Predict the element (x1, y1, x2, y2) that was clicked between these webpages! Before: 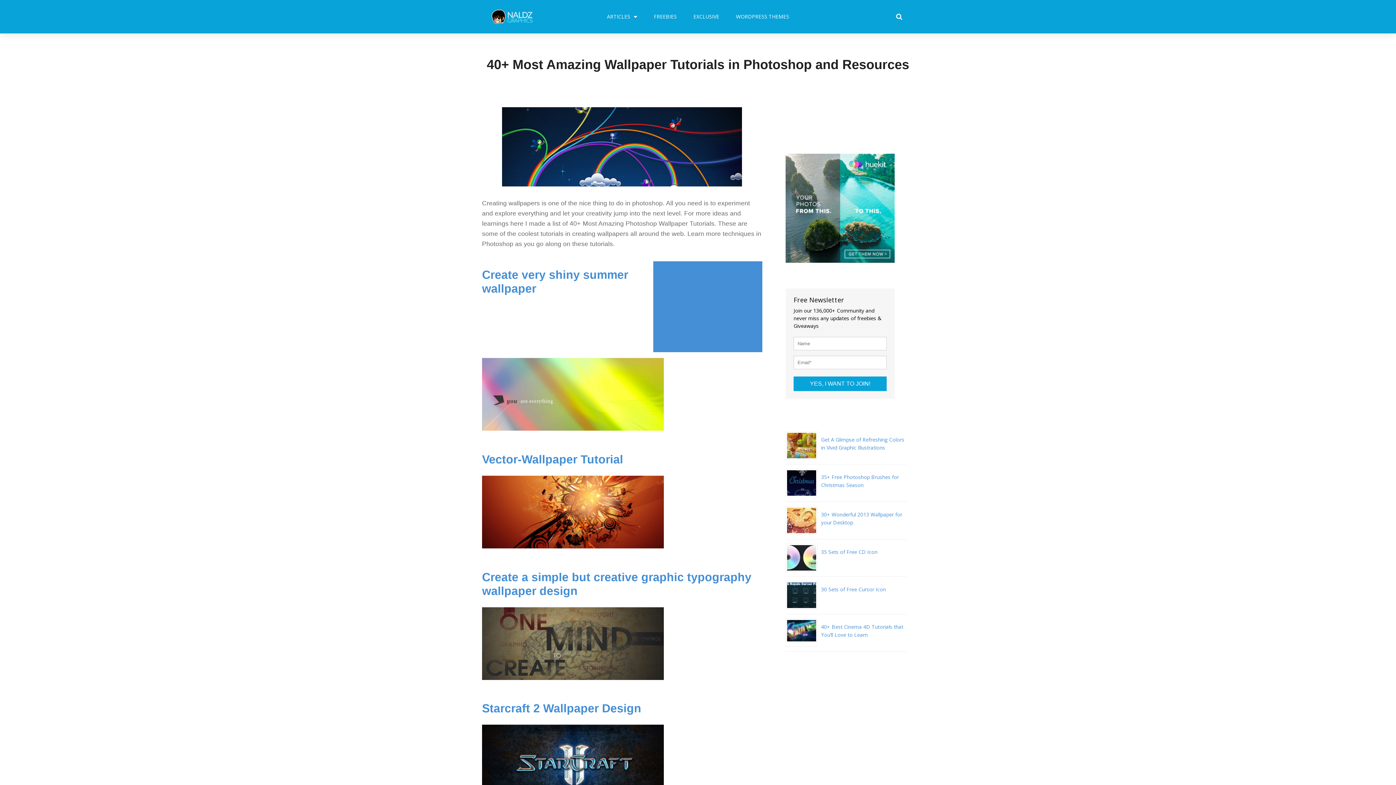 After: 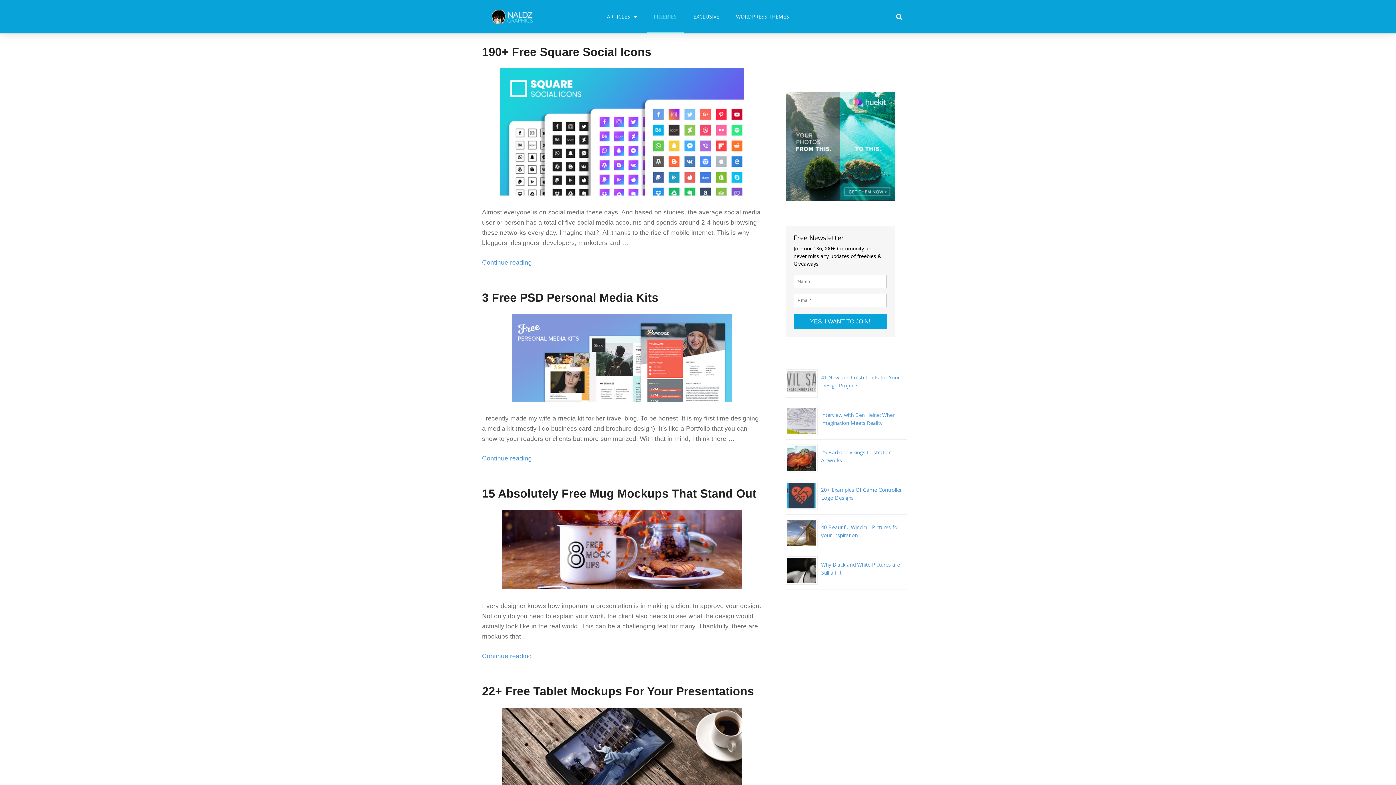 Action: label: FREEBIES bbox: (646, 0, 684, 33)